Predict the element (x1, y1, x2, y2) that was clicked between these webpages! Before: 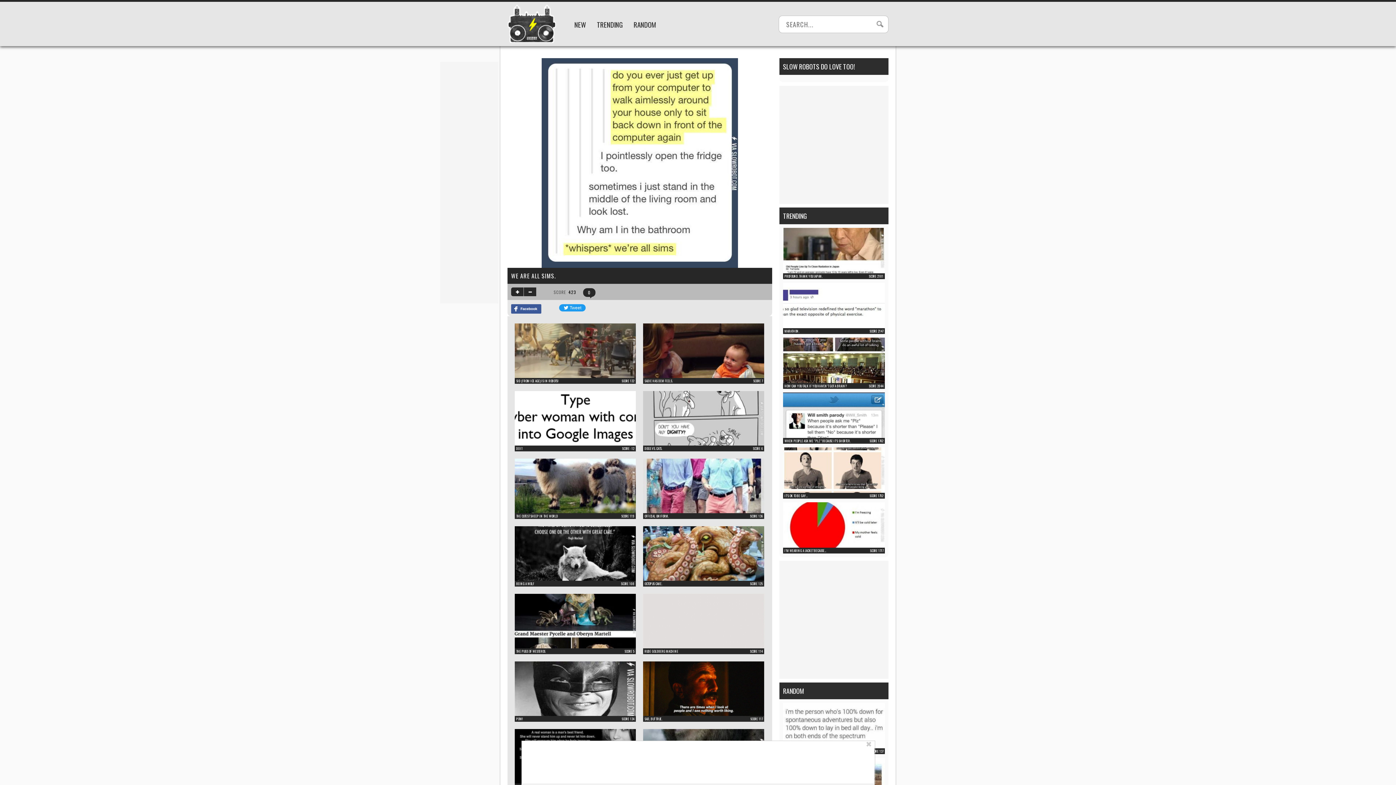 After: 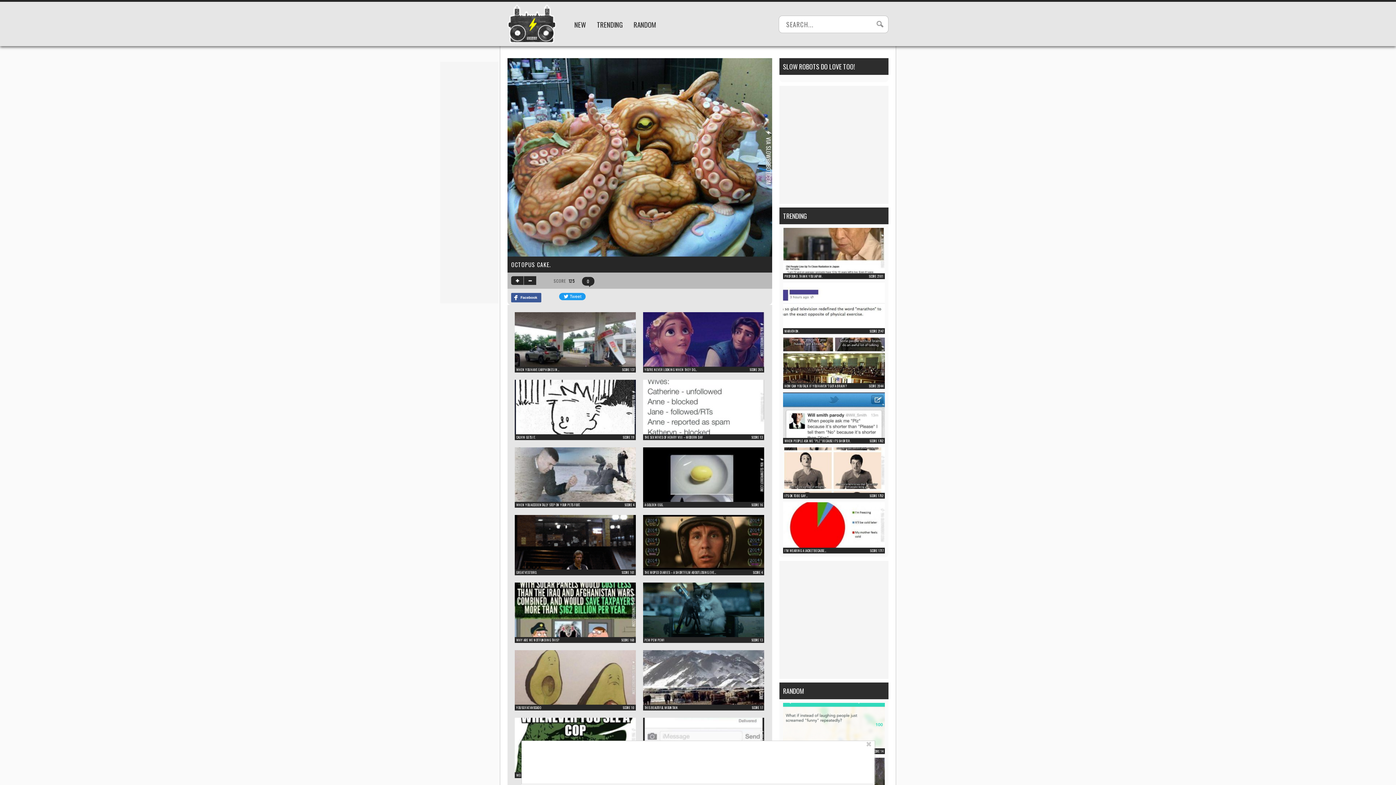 Action: bbox: (643, 574, 764, 582)